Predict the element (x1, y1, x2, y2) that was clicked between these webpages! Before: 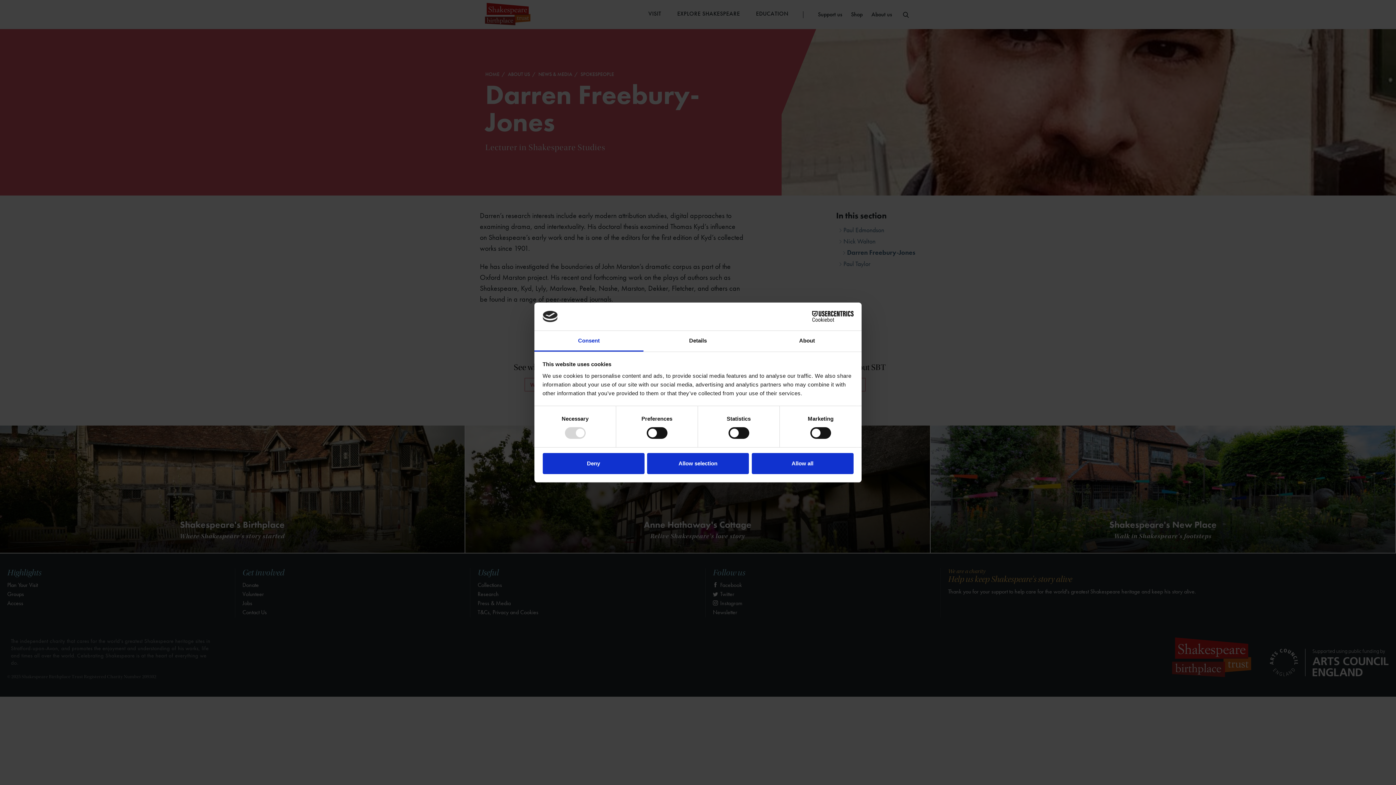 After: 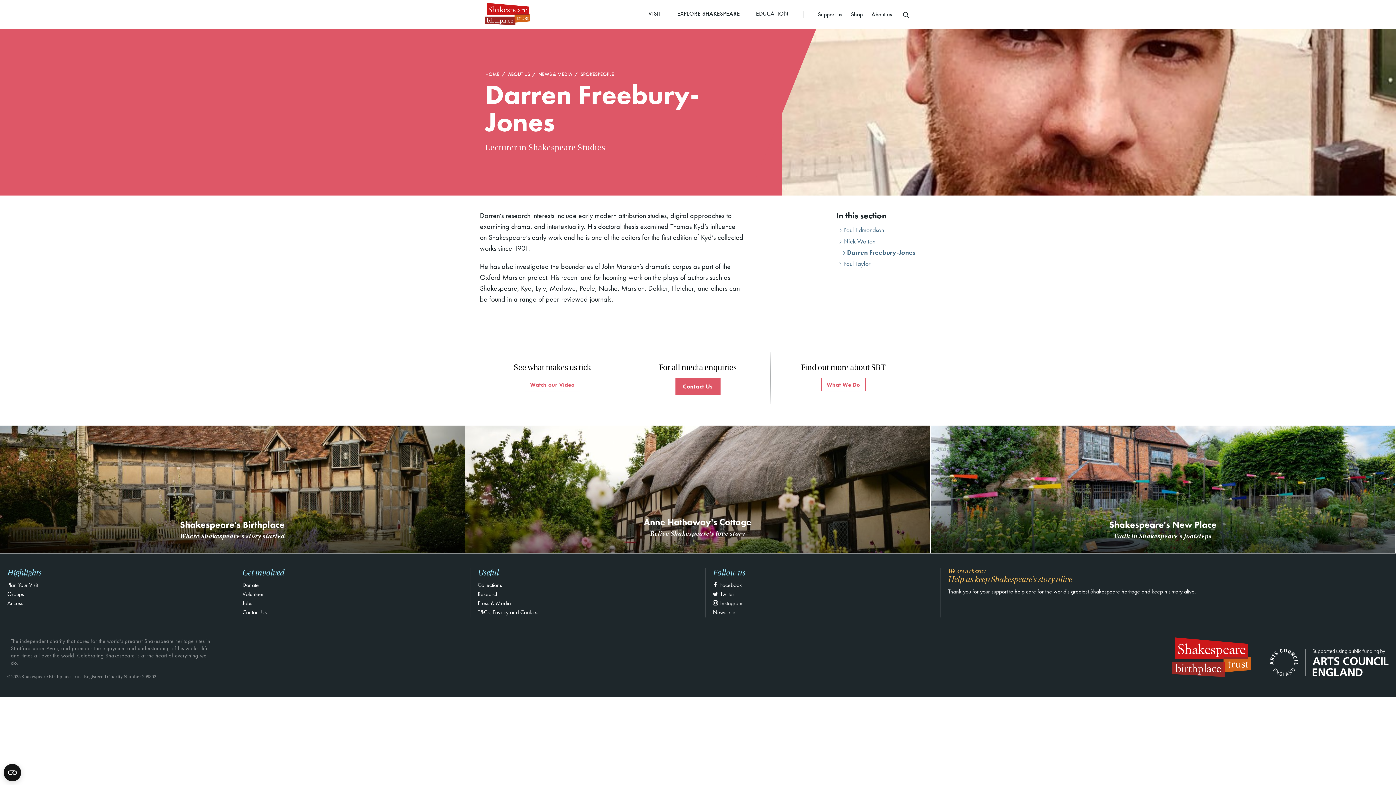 Action: bbox: (751, 453, 853, 474) label: Allow all